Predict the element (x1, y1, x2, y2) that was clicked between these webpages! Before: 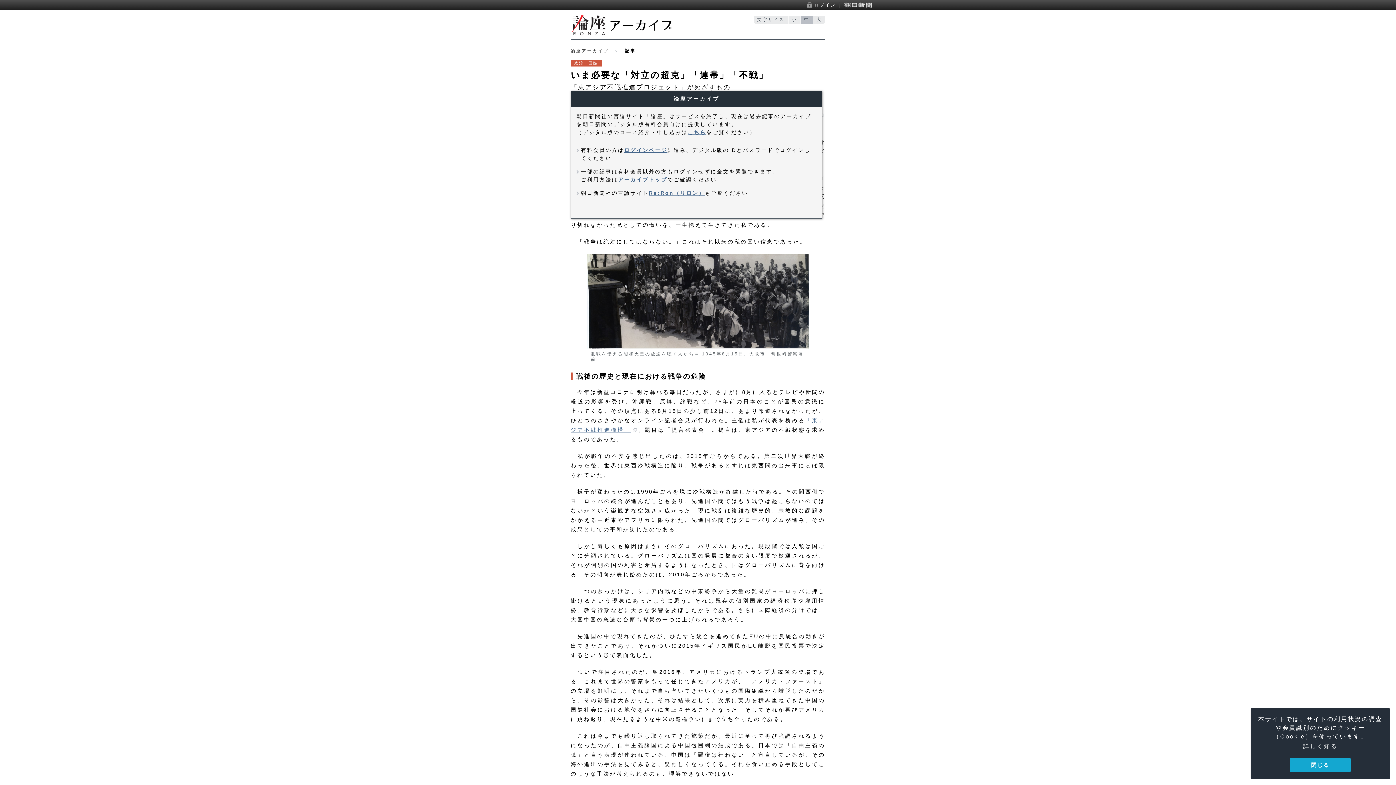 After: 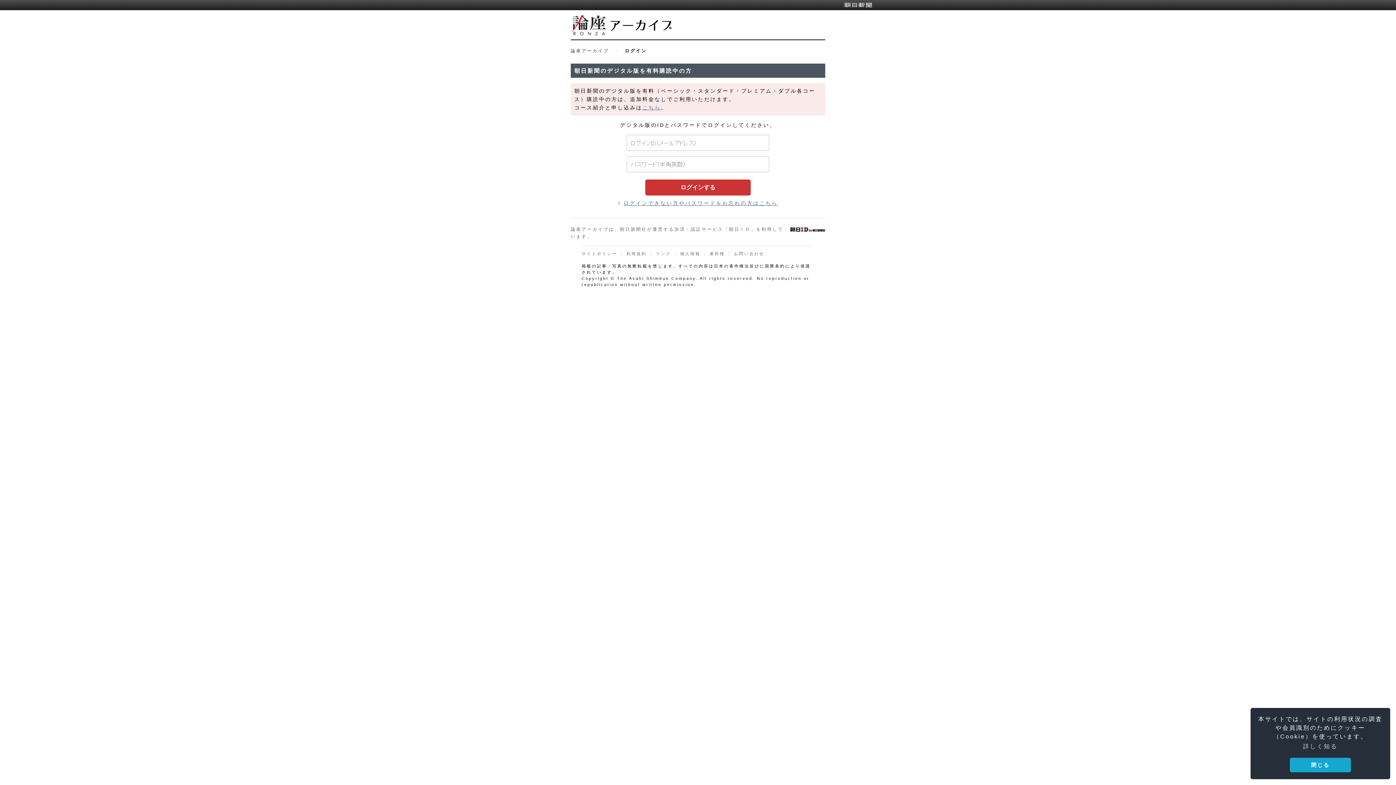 Action: label: ログインページ bbox: (624, 147, 667, 153)